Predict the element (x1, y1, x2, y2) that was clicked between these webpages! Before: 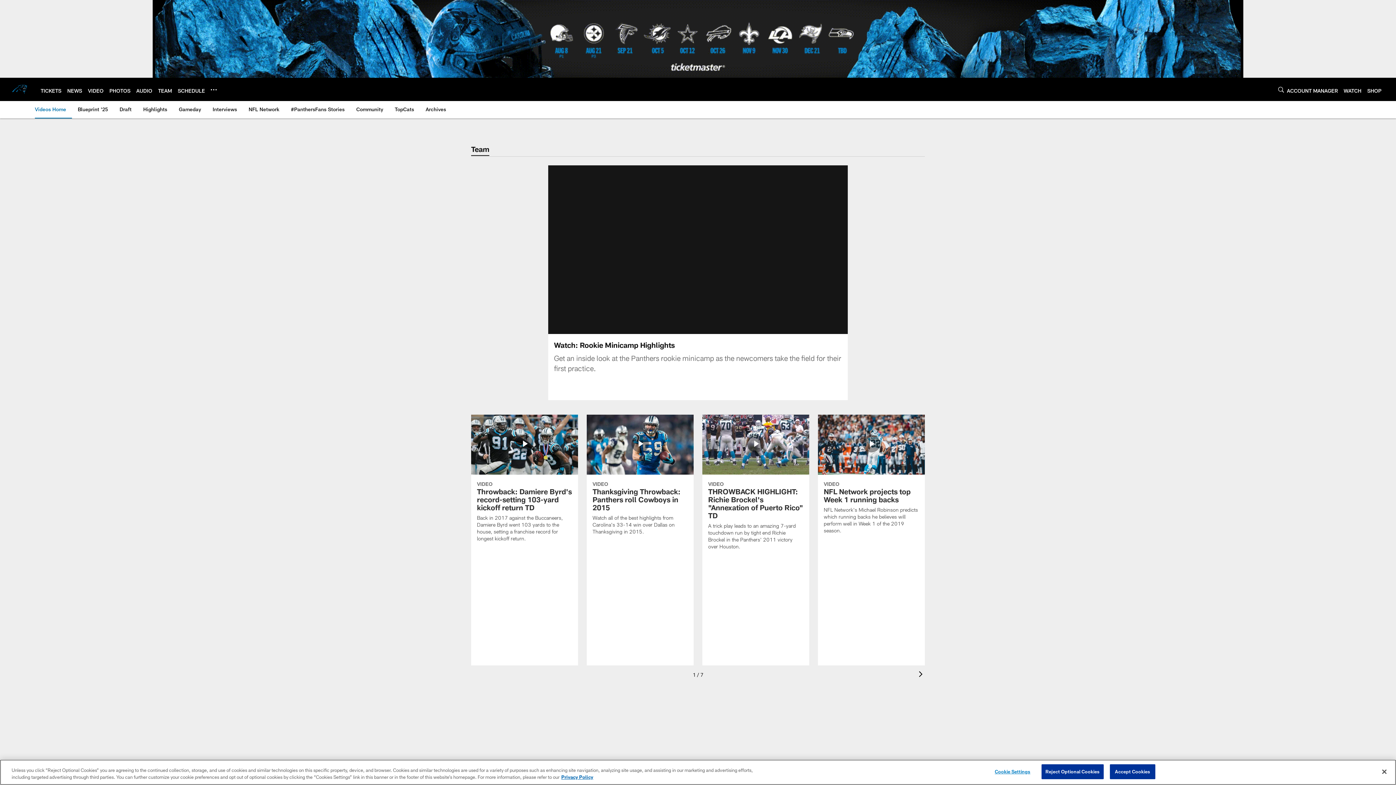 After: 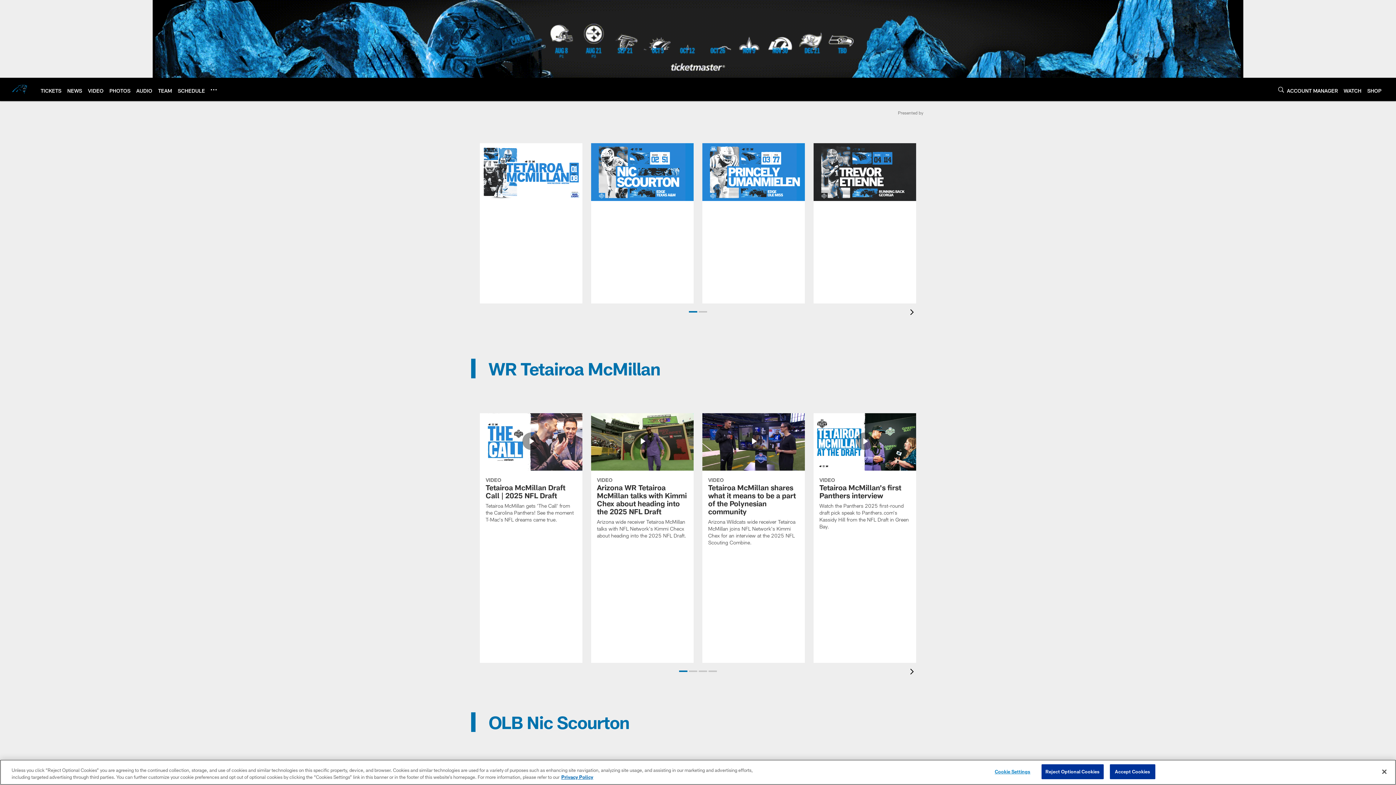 Action: label: Draft bbox: (116, 101, 134, 117)